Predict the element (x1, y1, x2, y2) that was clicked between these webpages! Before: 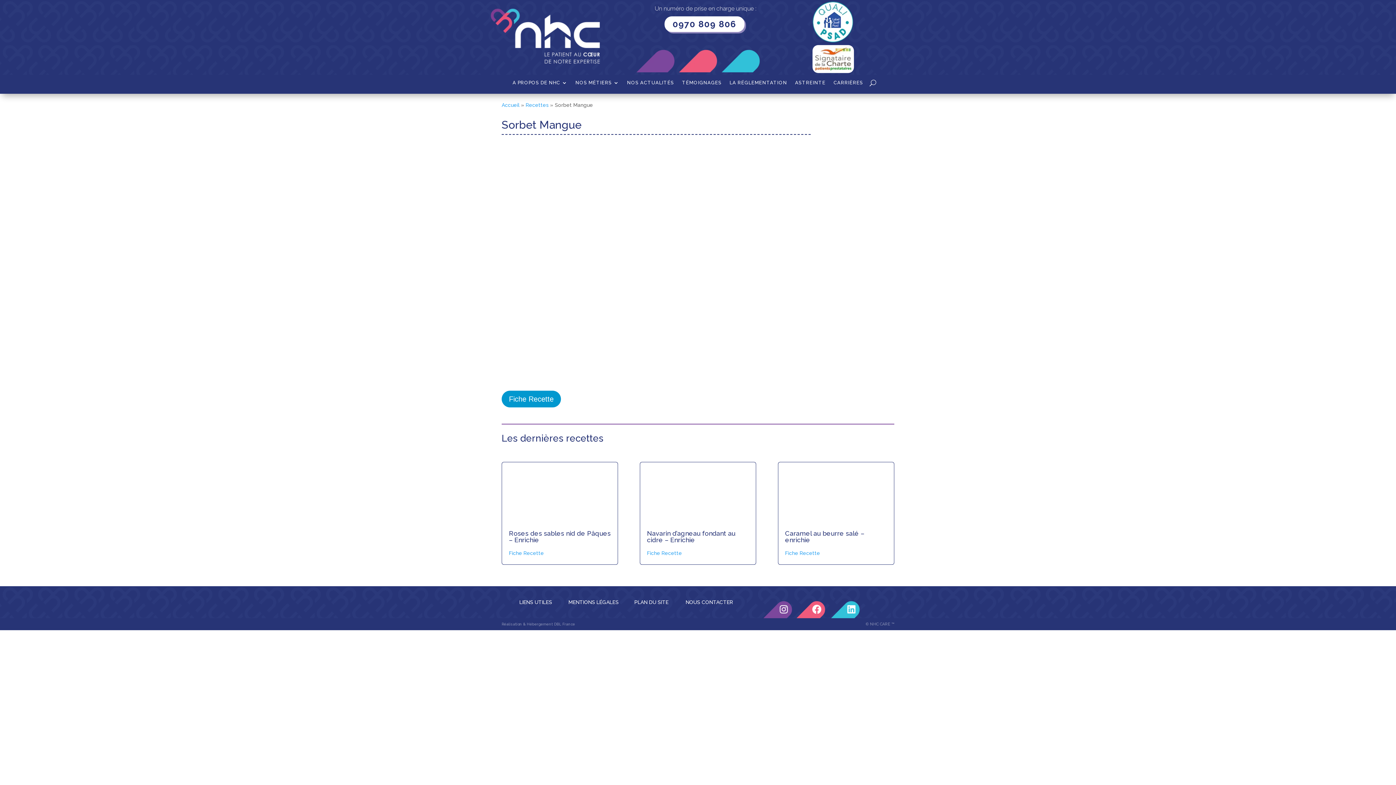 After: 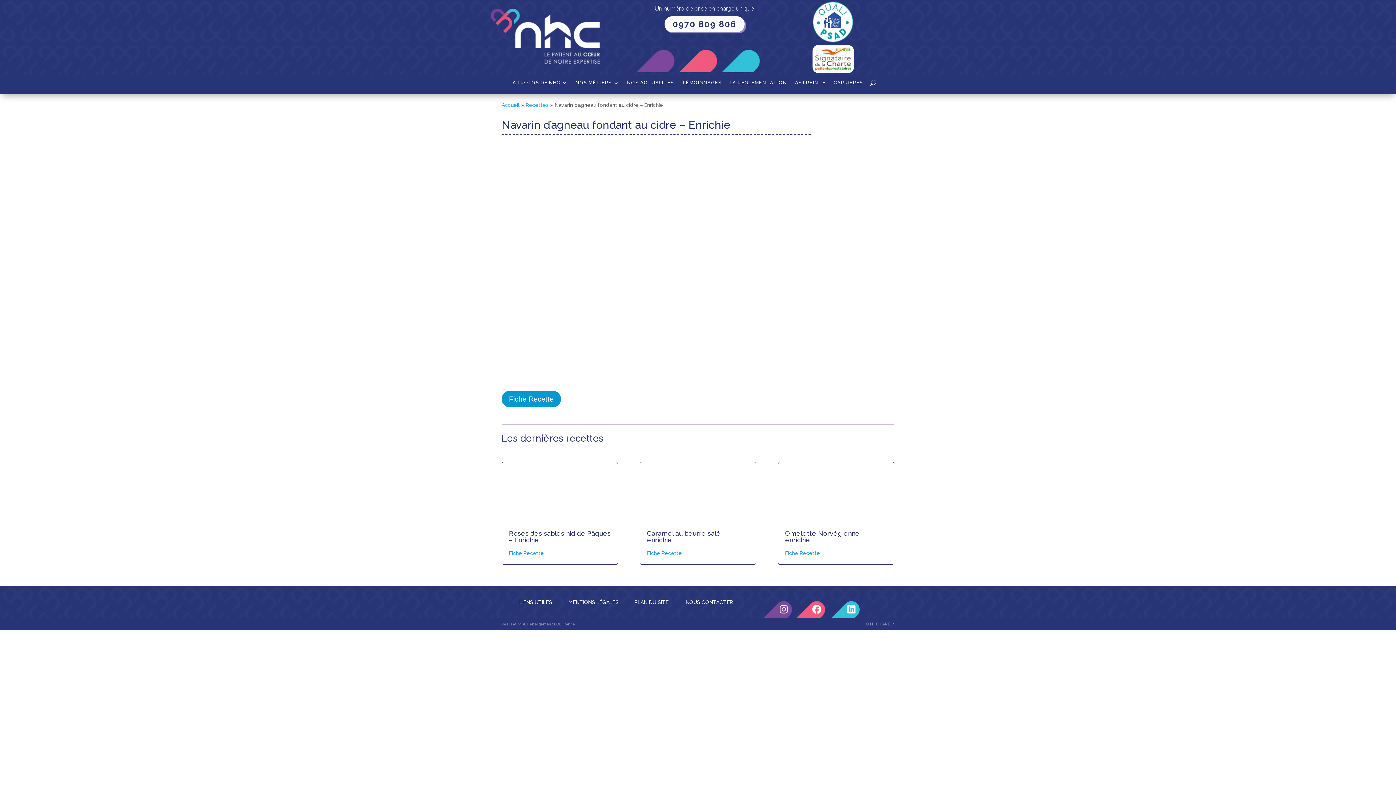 Action: bbox: (647, 529, 735, 543) label: Navarin d’agneau fondant au cidre – Enrichie